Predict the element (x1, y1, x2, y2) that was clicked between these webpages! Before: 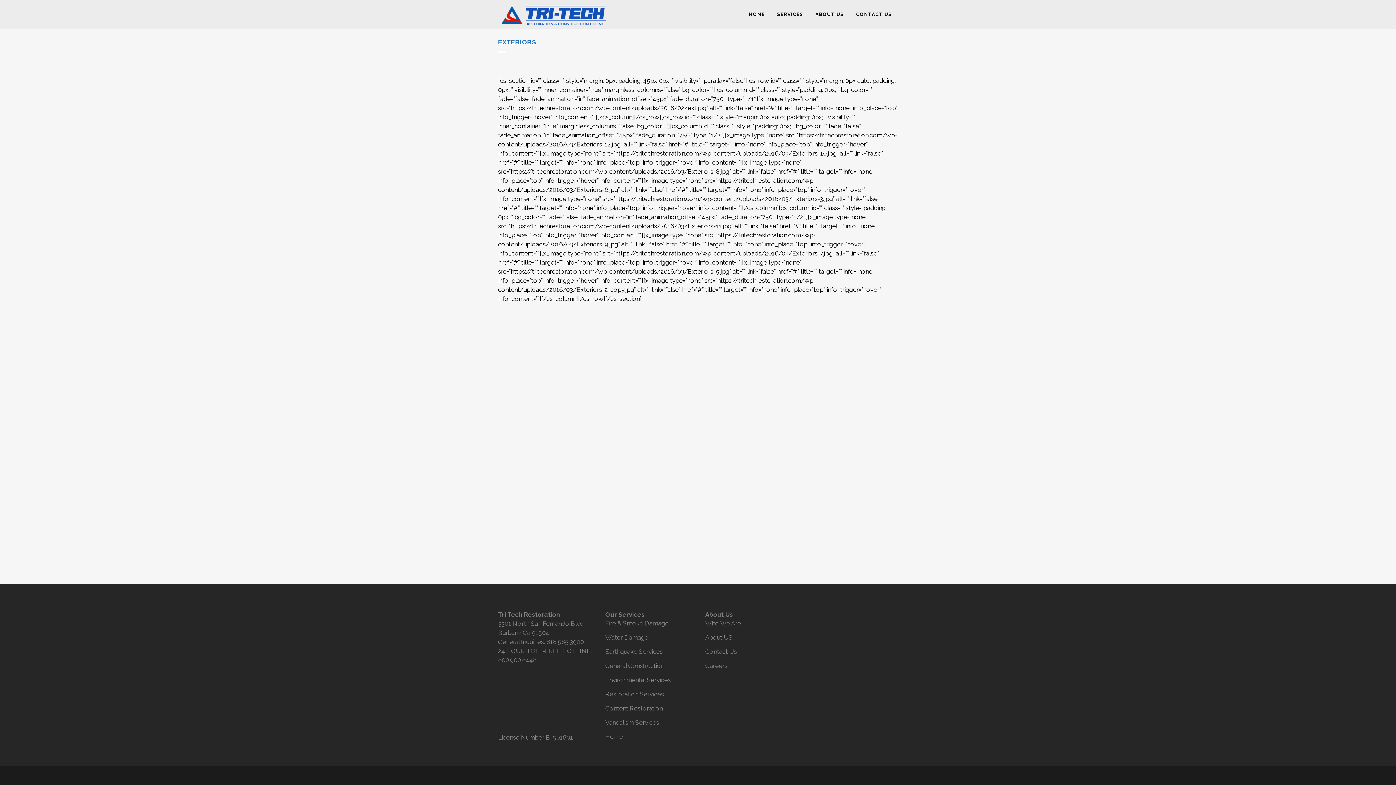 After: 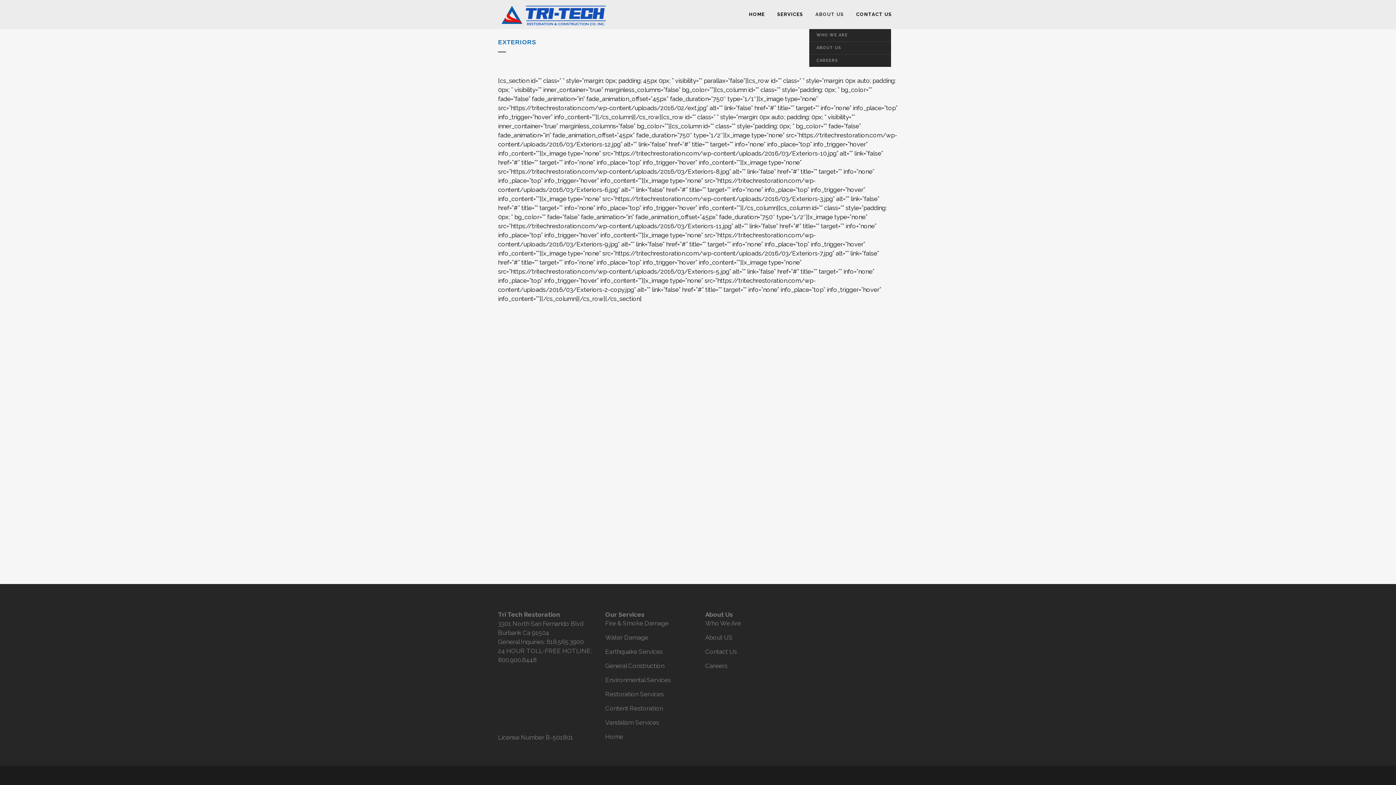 Action: label: ABOUT US bbox: (809, 0, 850, 29)